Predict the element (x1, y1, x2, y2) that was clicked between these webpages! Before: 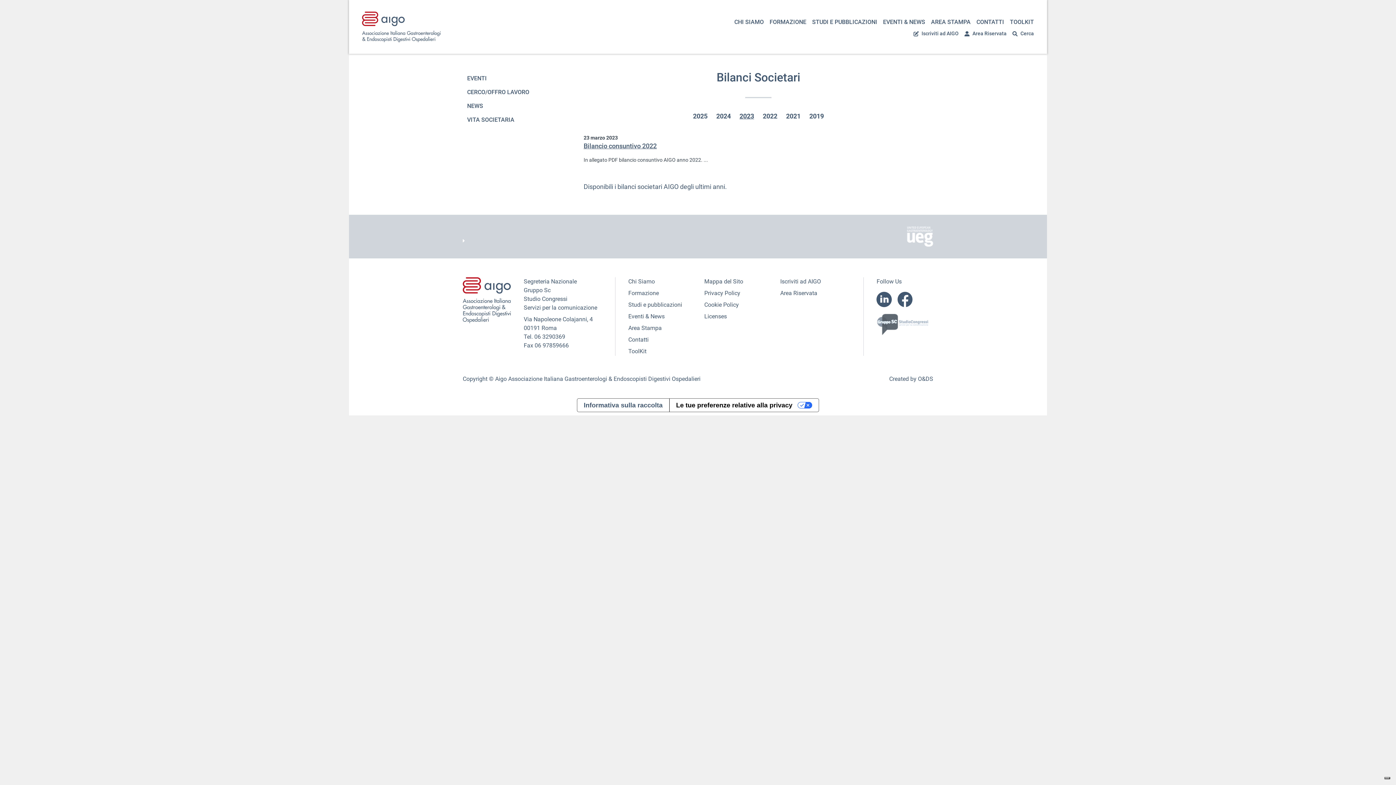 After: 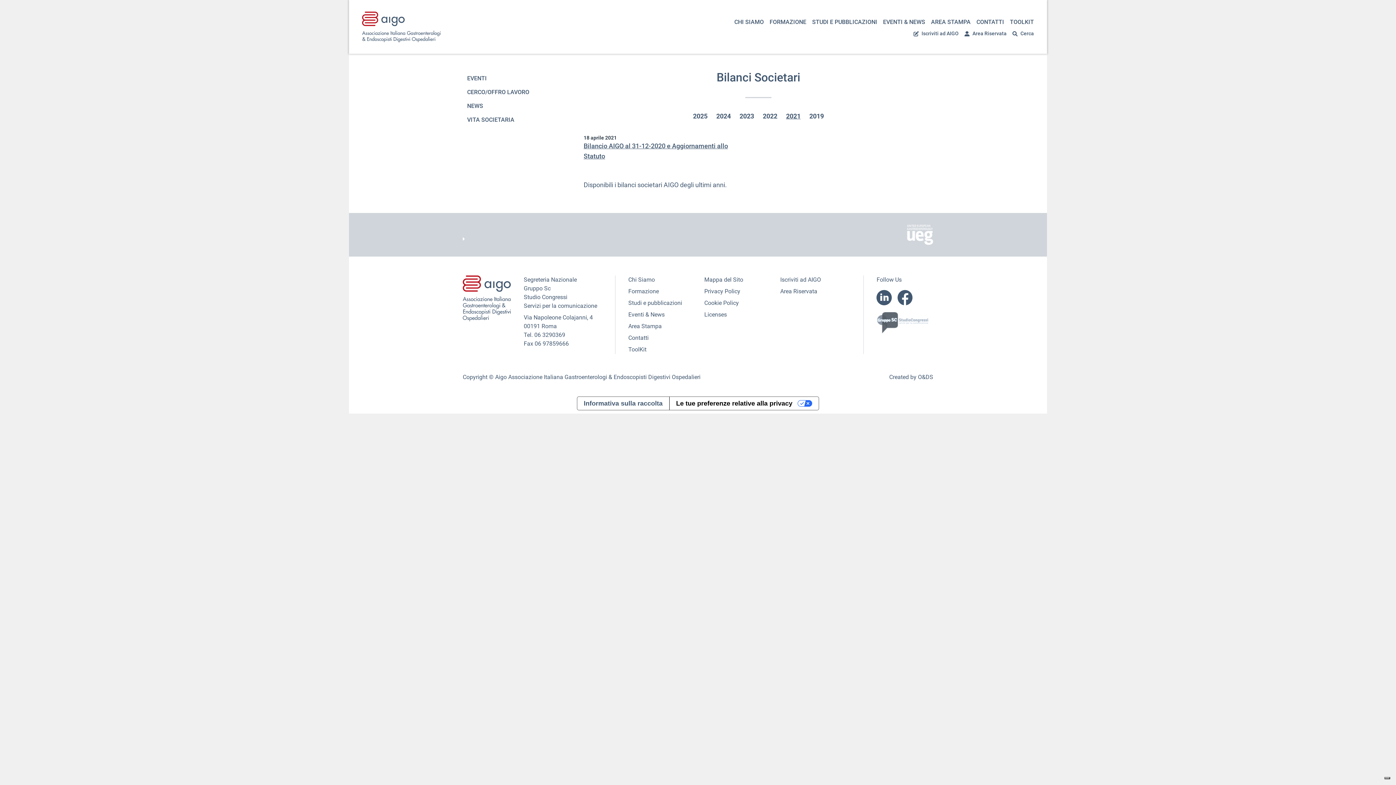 Action: label: 2021 bbox: (786, 112, 800, 120)